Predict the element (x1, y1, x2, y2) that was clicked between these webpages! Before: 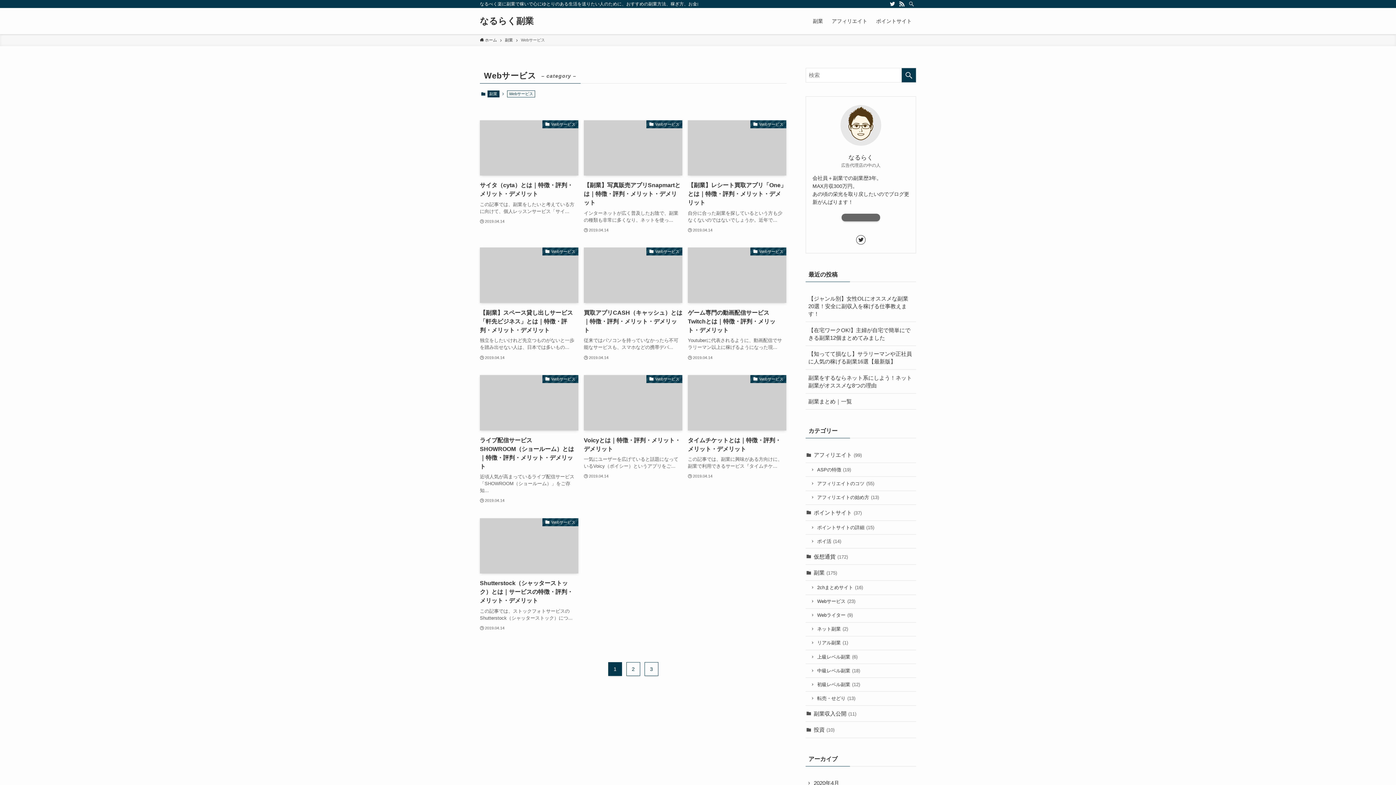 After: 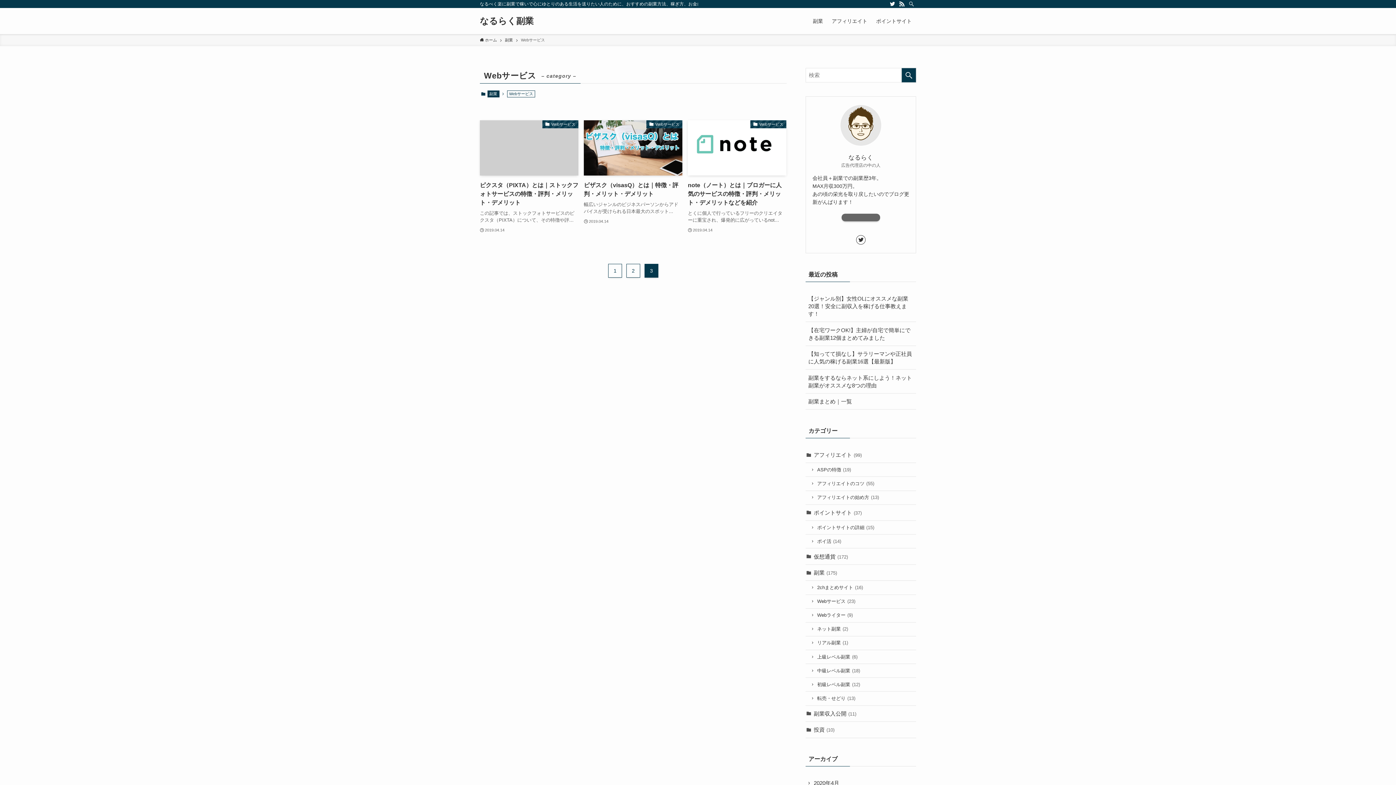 Action: bbox: (644, 662, 658, 676) label: 3